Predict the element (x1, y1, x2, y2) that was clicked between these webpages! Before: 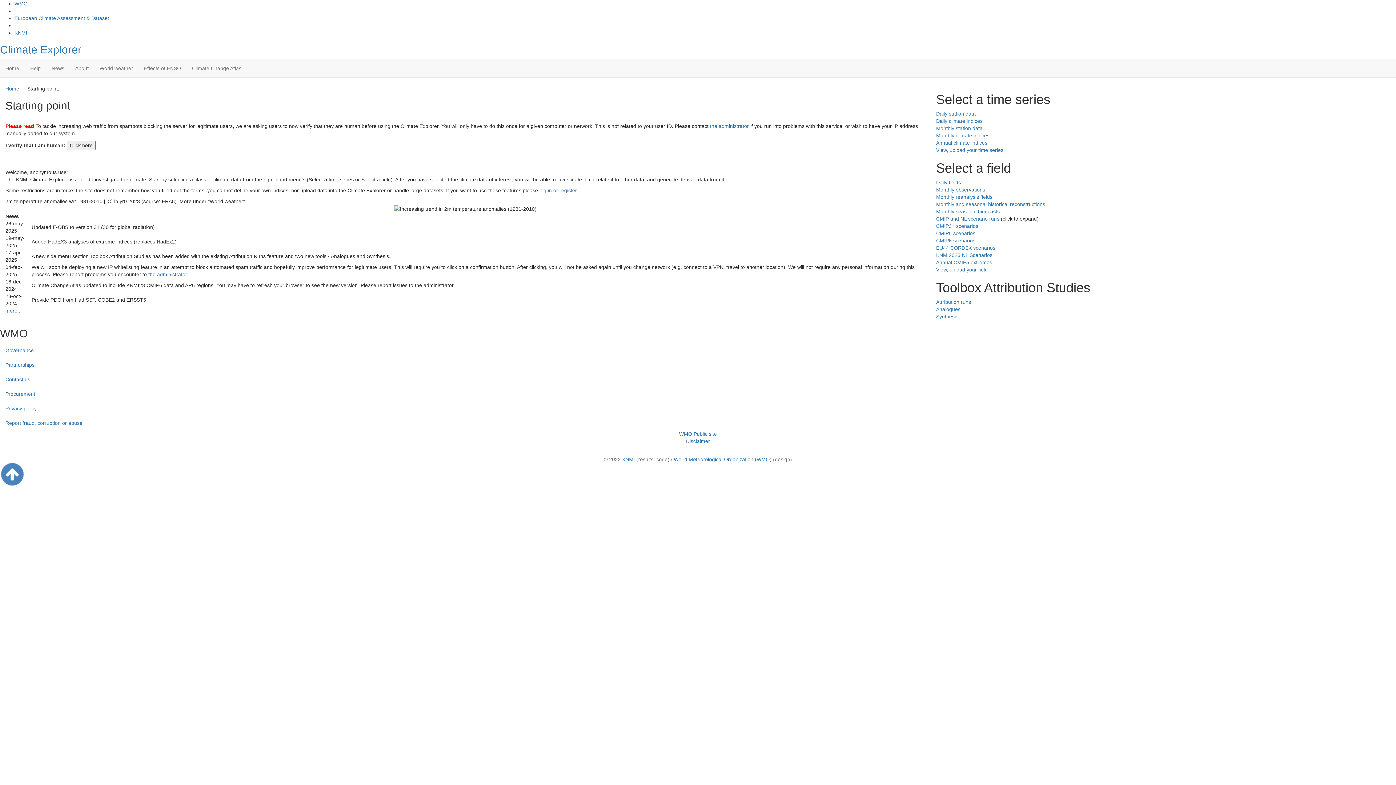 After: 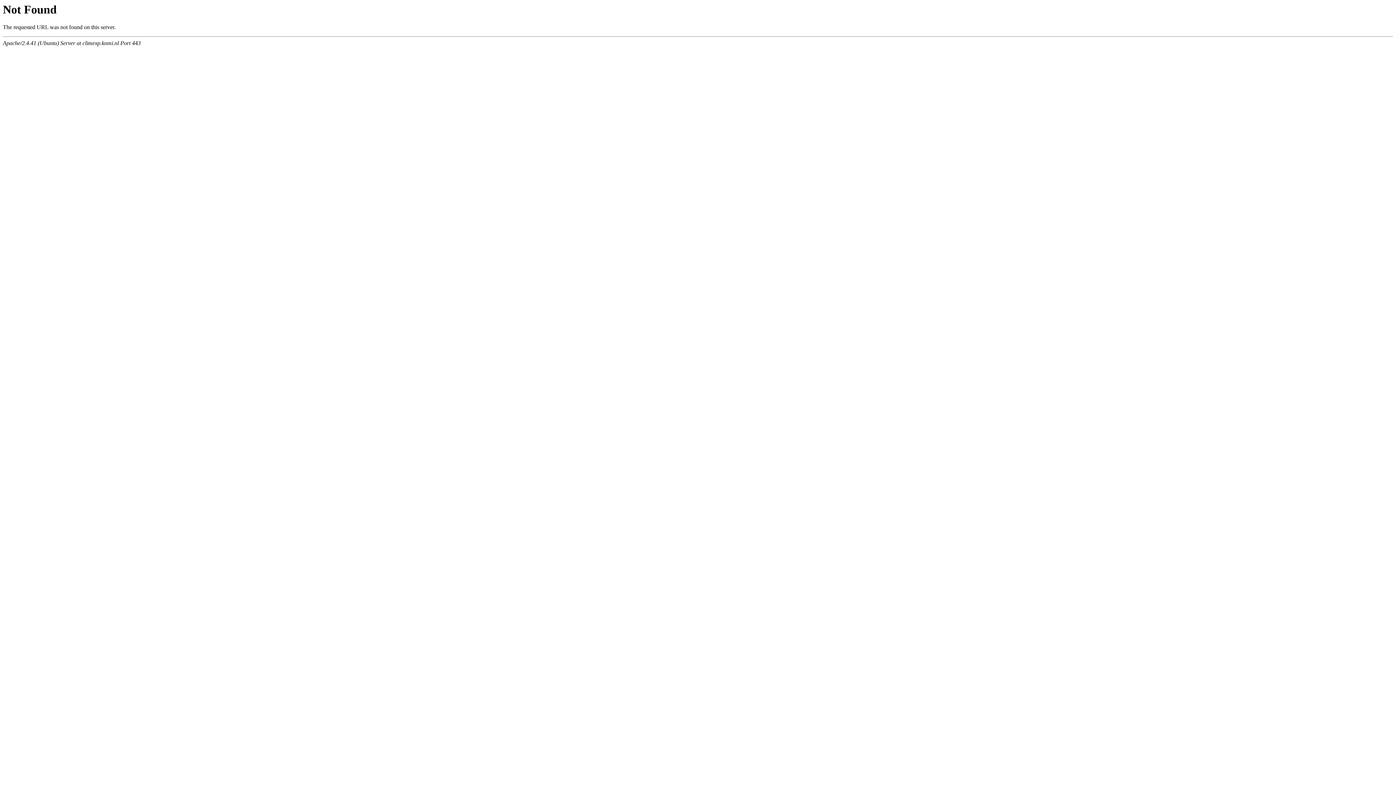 Action: bbox: (936, 299, 971, 305) label: Attribution runs